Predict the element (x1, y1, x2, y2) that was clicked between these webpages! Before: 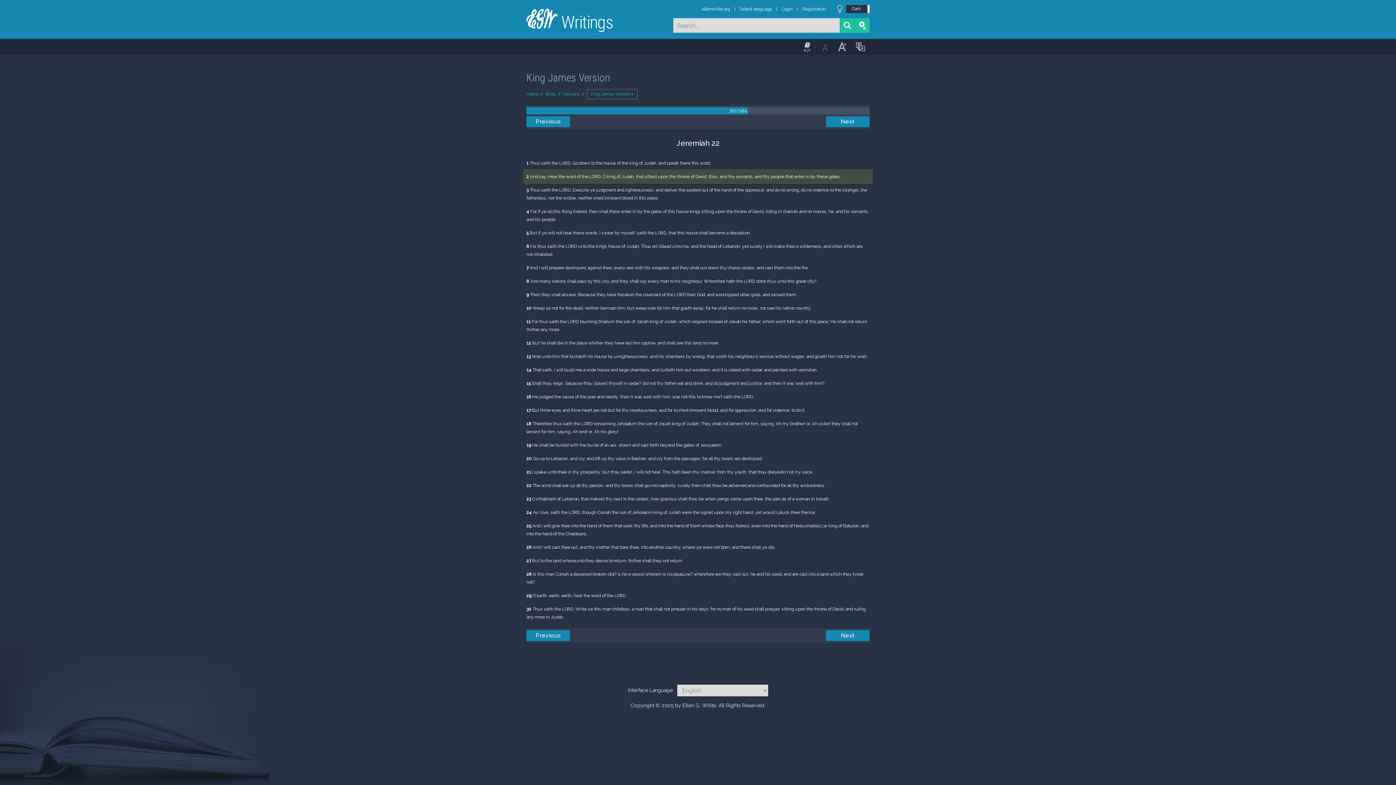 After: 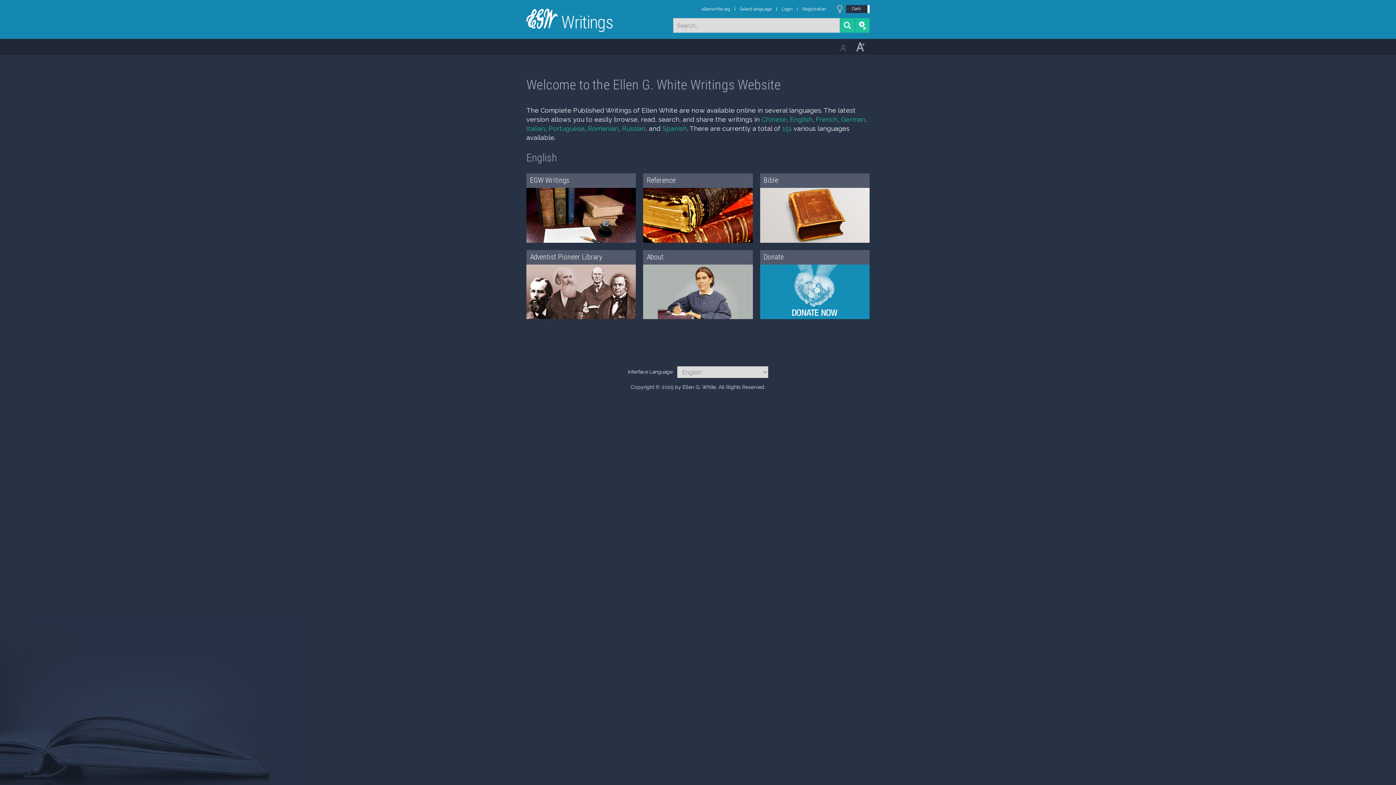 Action: bbox: (526, 91, 538, 96) label: Home